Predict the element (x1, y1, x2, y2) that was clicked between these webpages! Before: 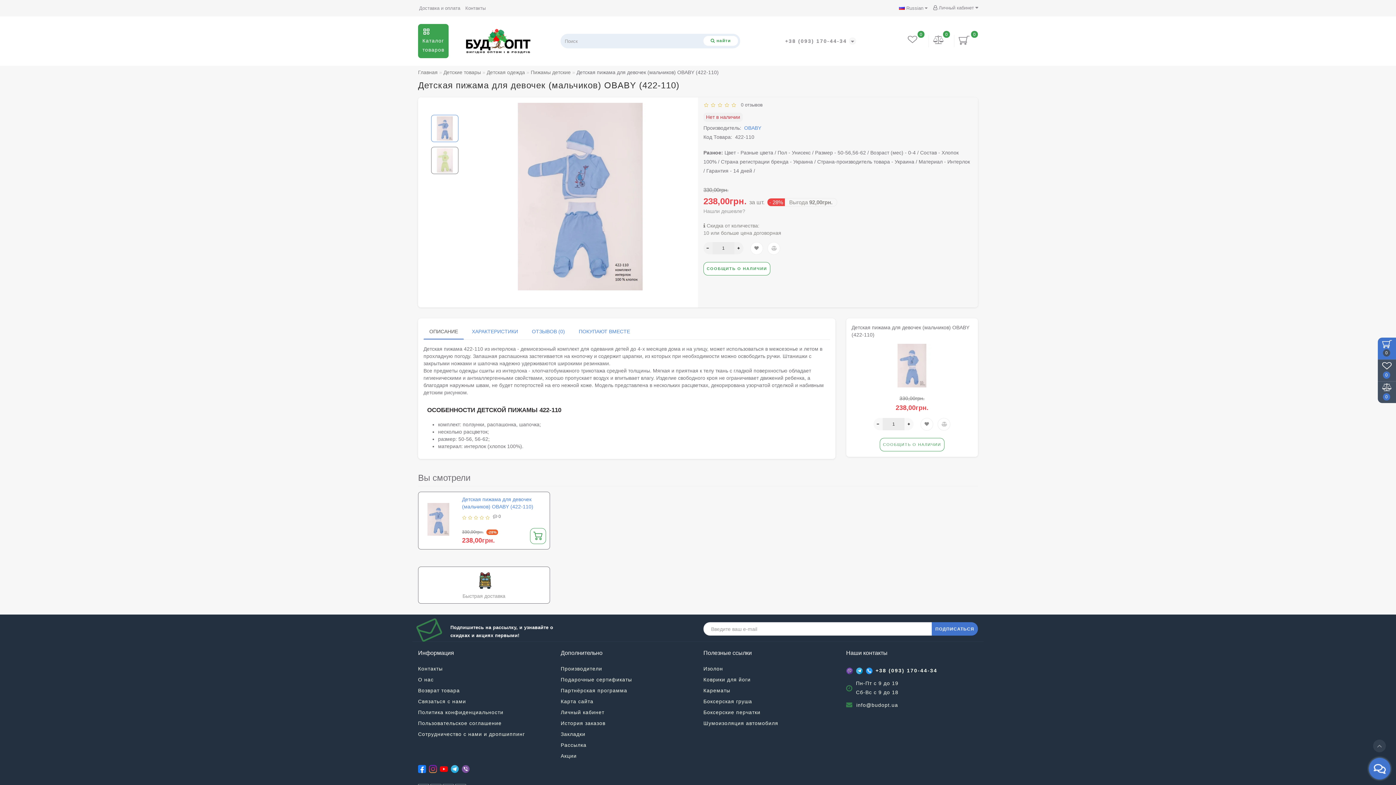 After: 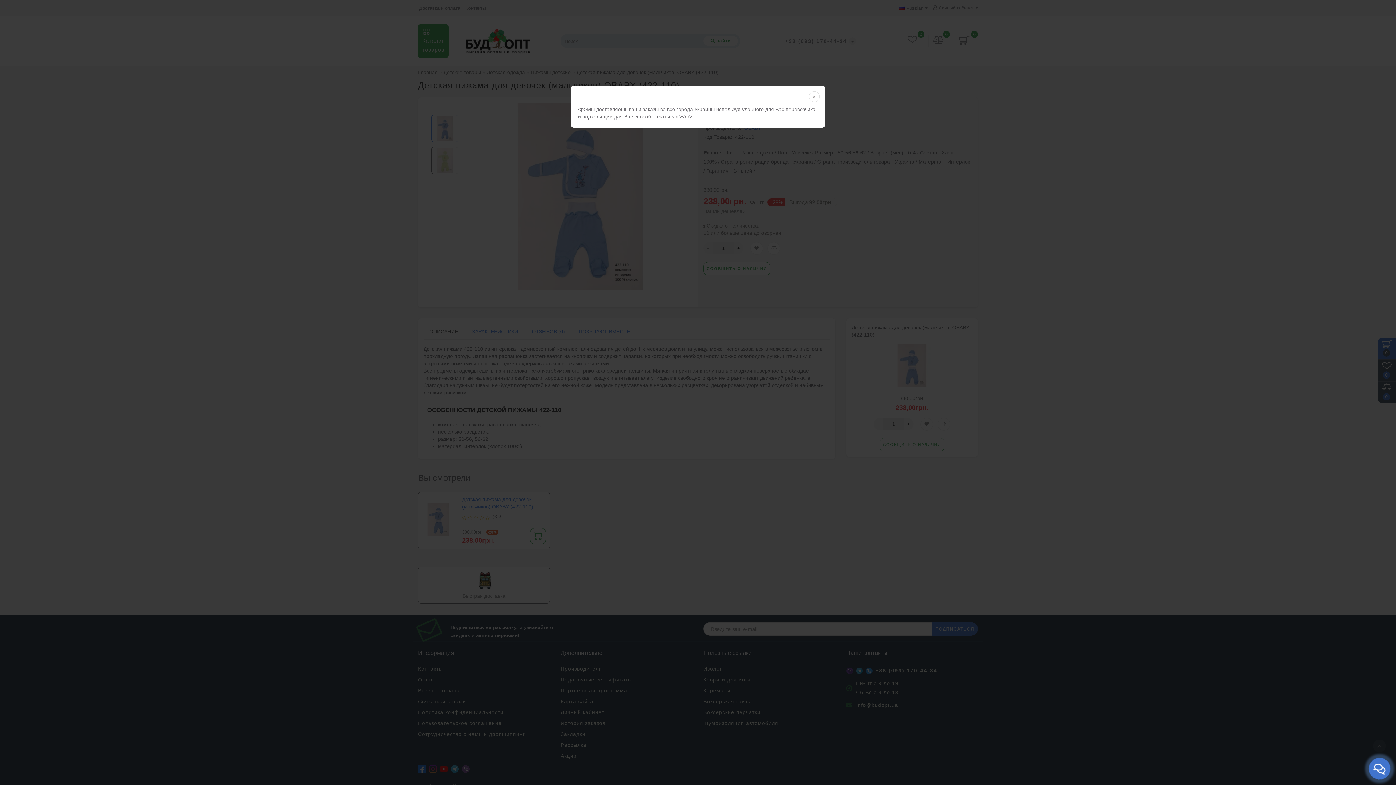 Action: bbox: (422, 572, 546, 600) label: Быстрая доставка